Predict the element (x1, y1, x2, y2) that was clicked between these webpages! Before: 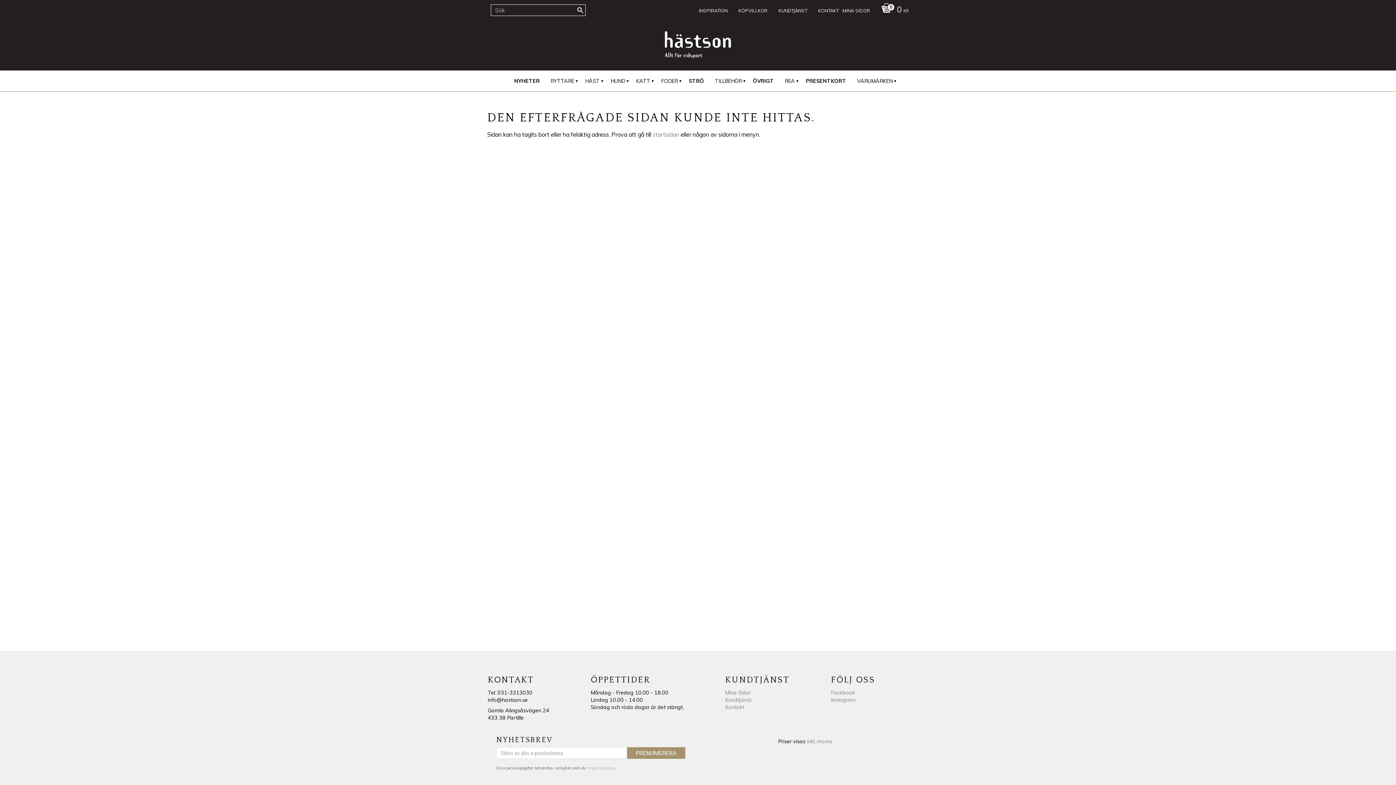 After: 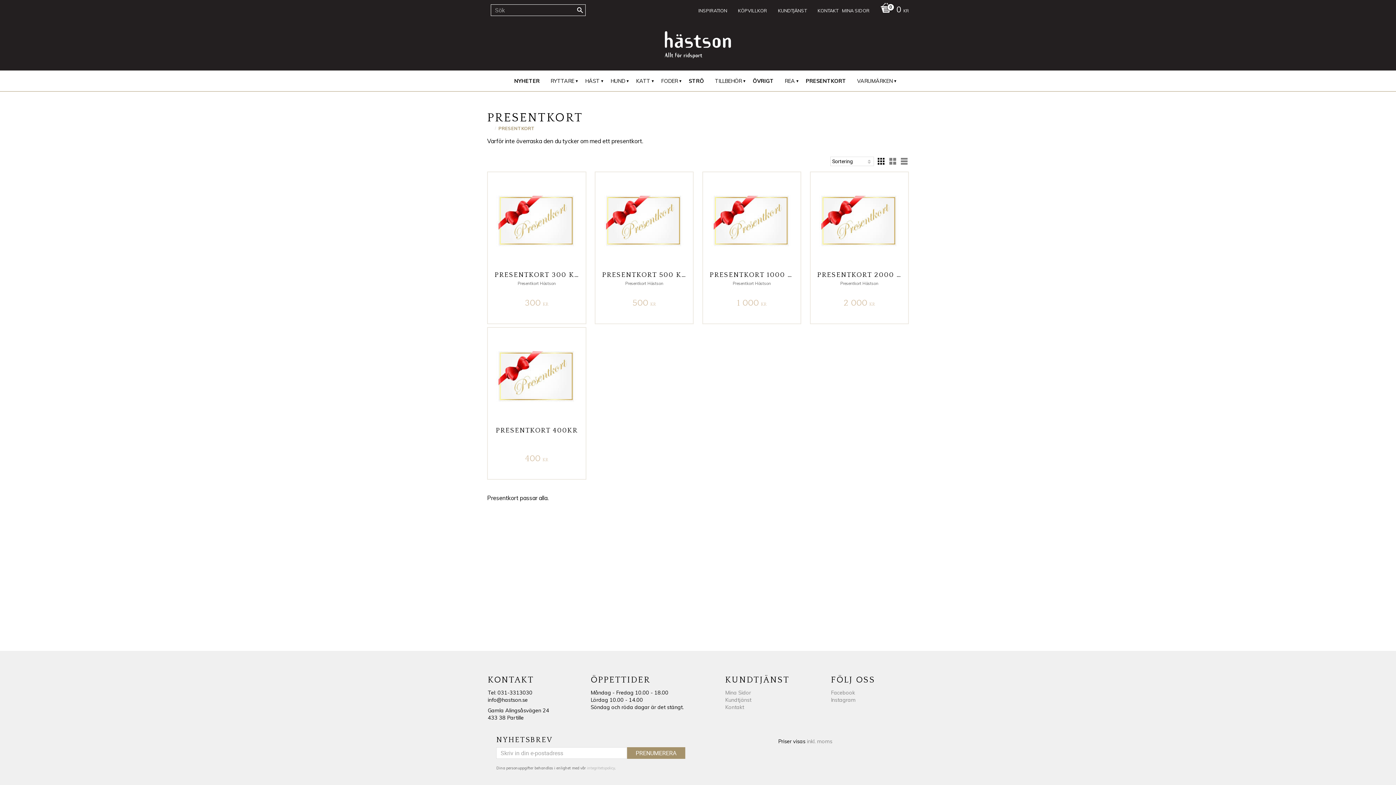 Action: bbox: (806, 70, 850, 90) label: PRESENTKORT